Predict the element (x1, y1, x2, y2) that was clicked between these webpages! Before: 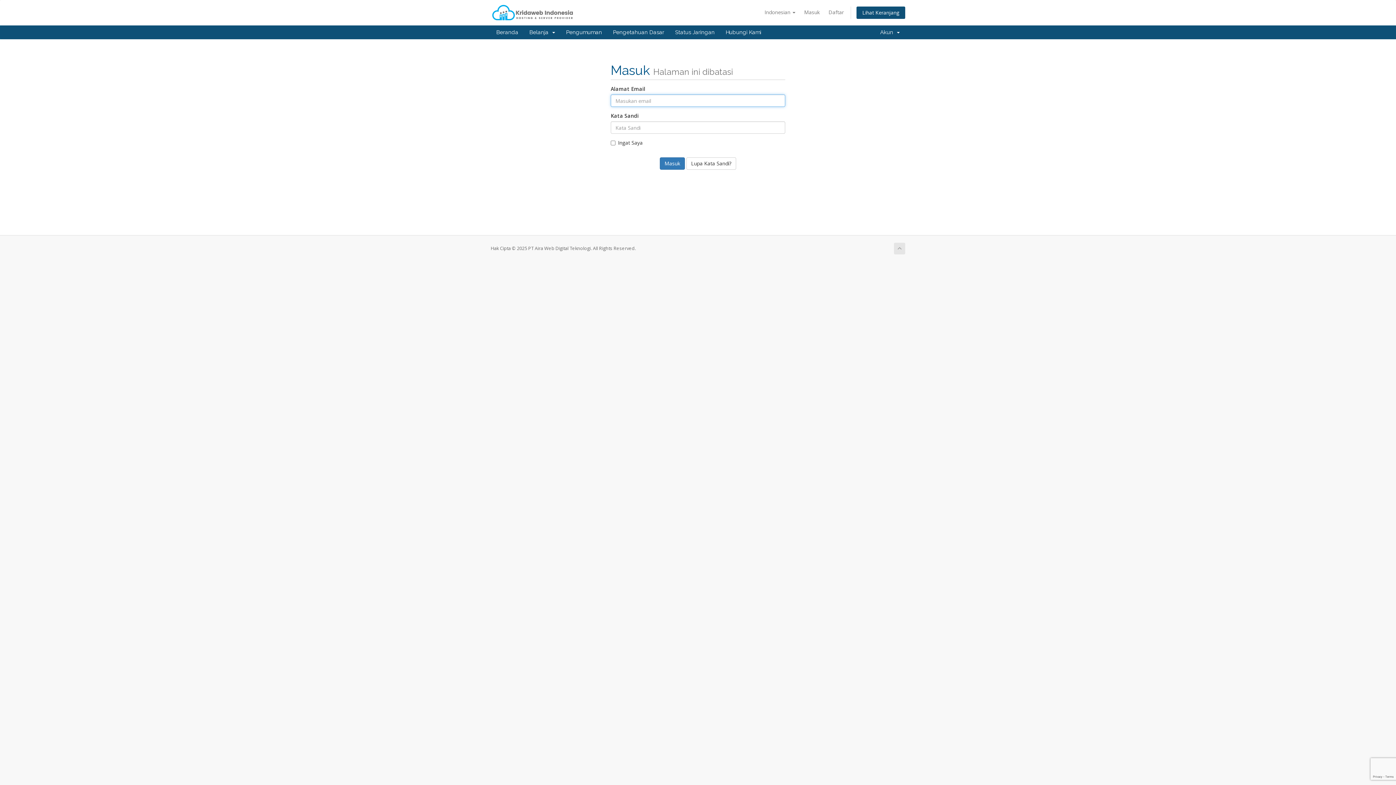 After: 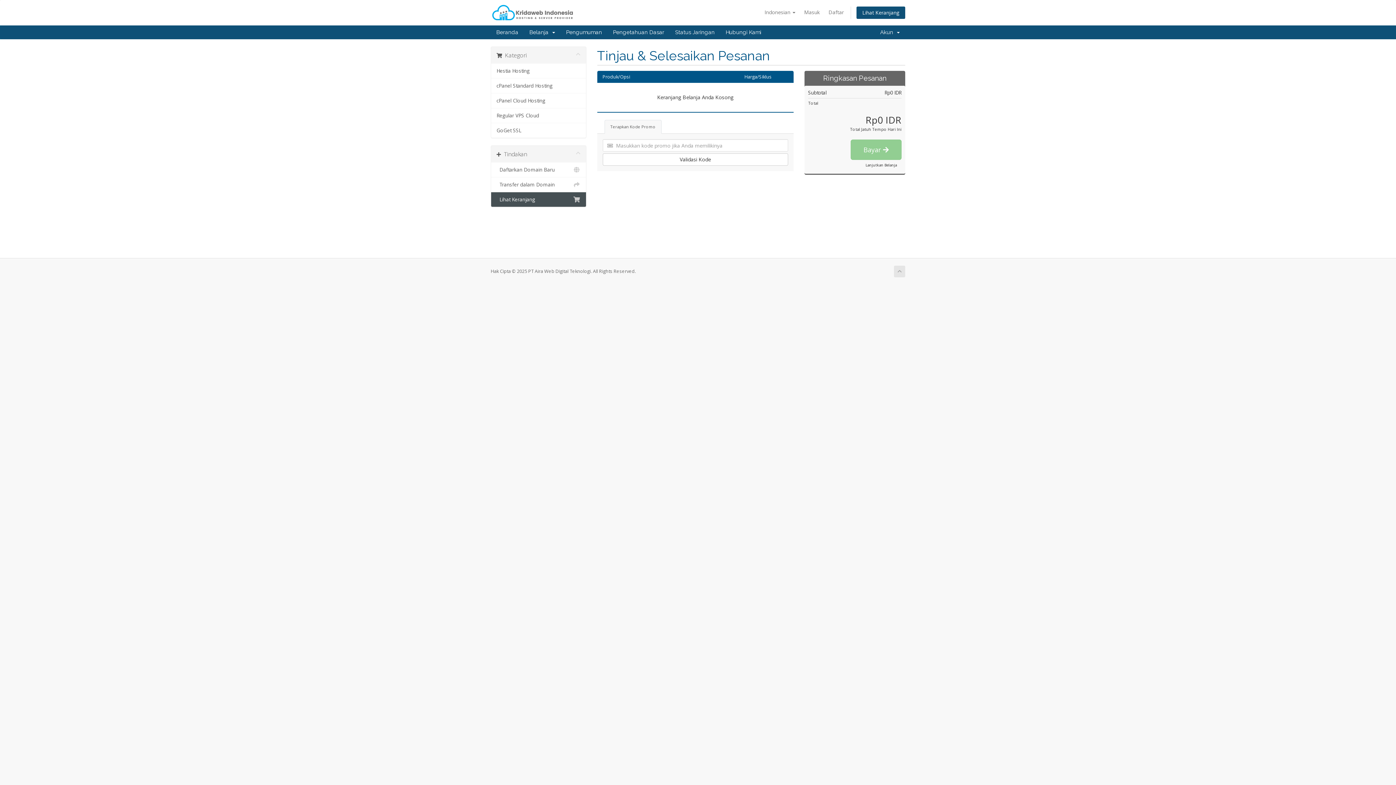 Action: label: Lihat Keranjang bbox: (856, 6, 905, 19)